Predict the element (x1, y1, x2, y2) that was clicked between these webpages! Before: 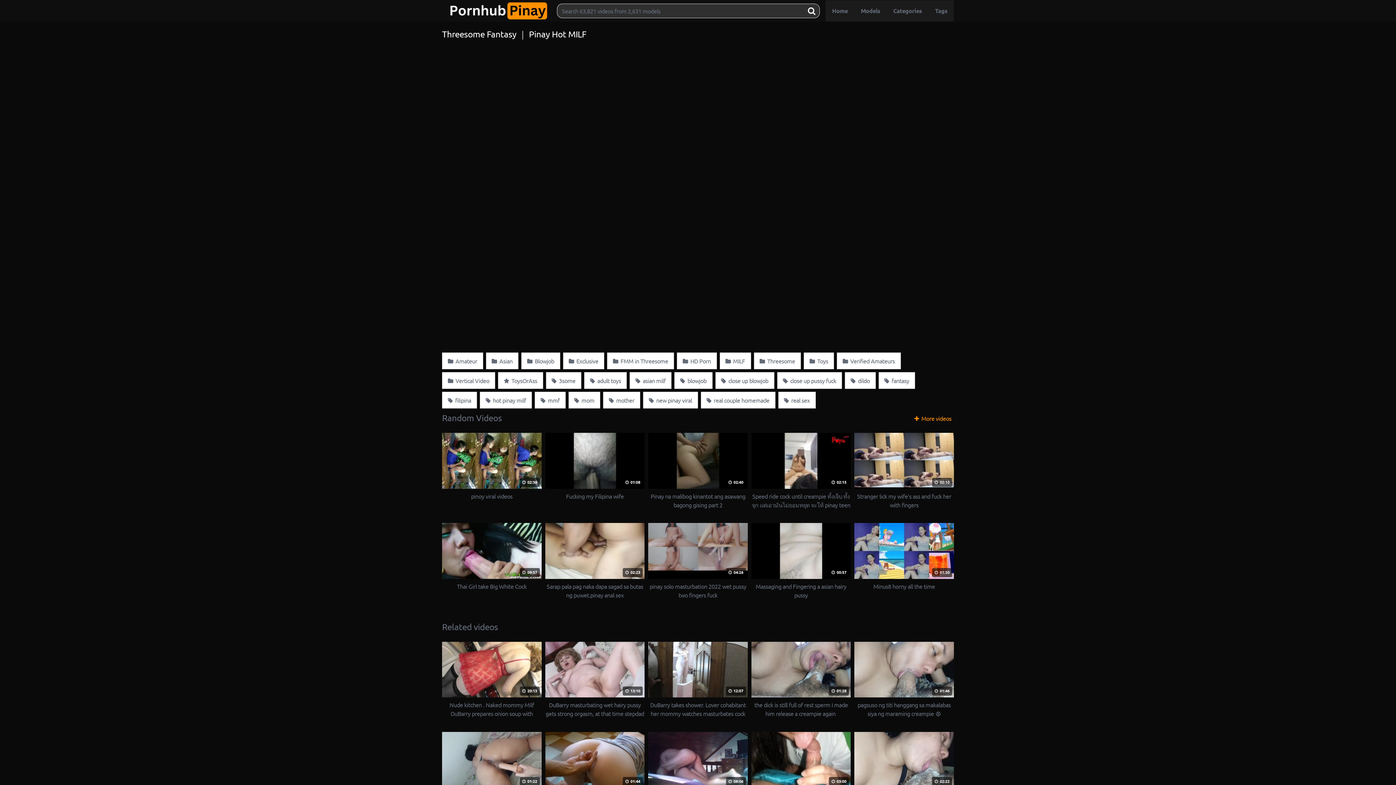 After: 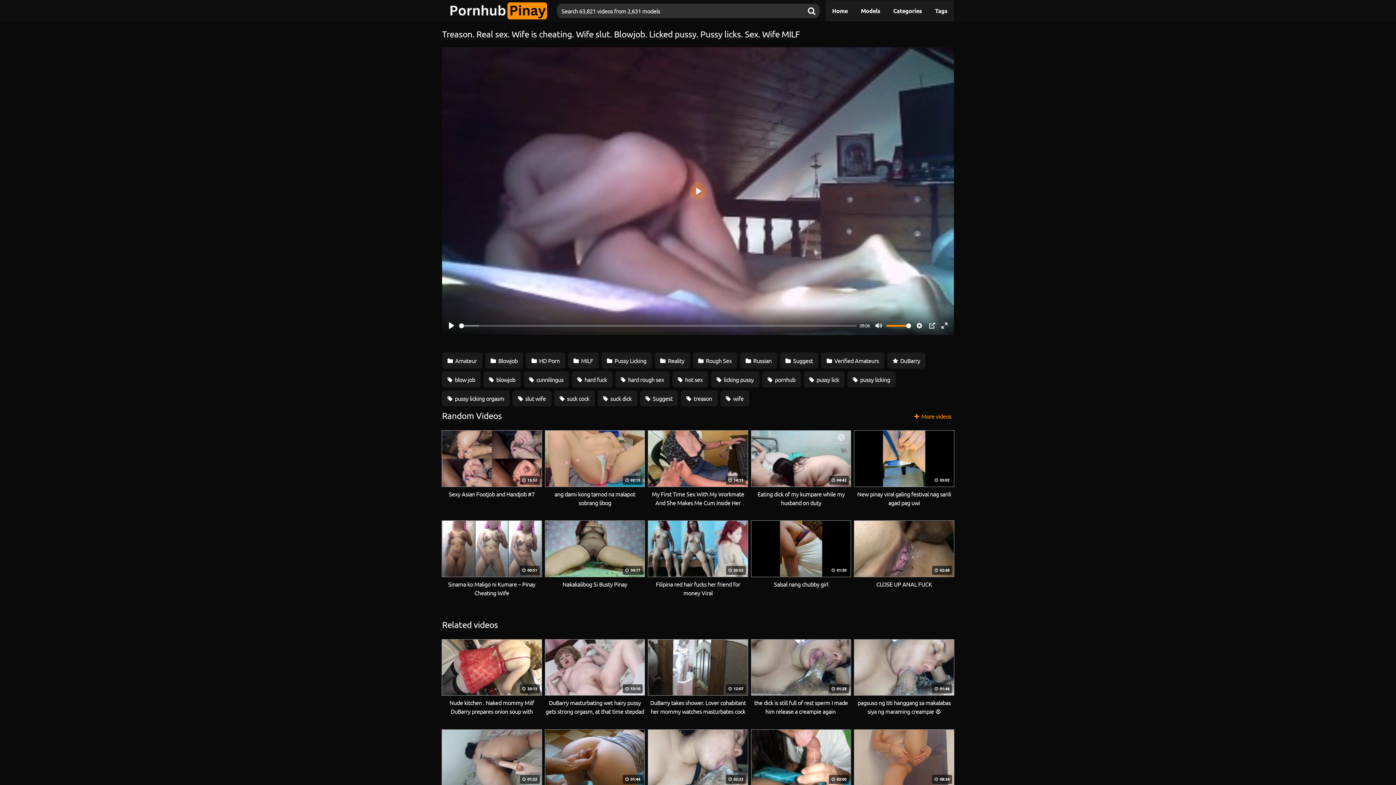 Action: label:  09:06
Treason. Real sex. Wife is cheating. Wife slut. Blowjob. Licked pussy. Pussy licks. Sex. Wife MILF bbox: (648, 732, 747, 808)